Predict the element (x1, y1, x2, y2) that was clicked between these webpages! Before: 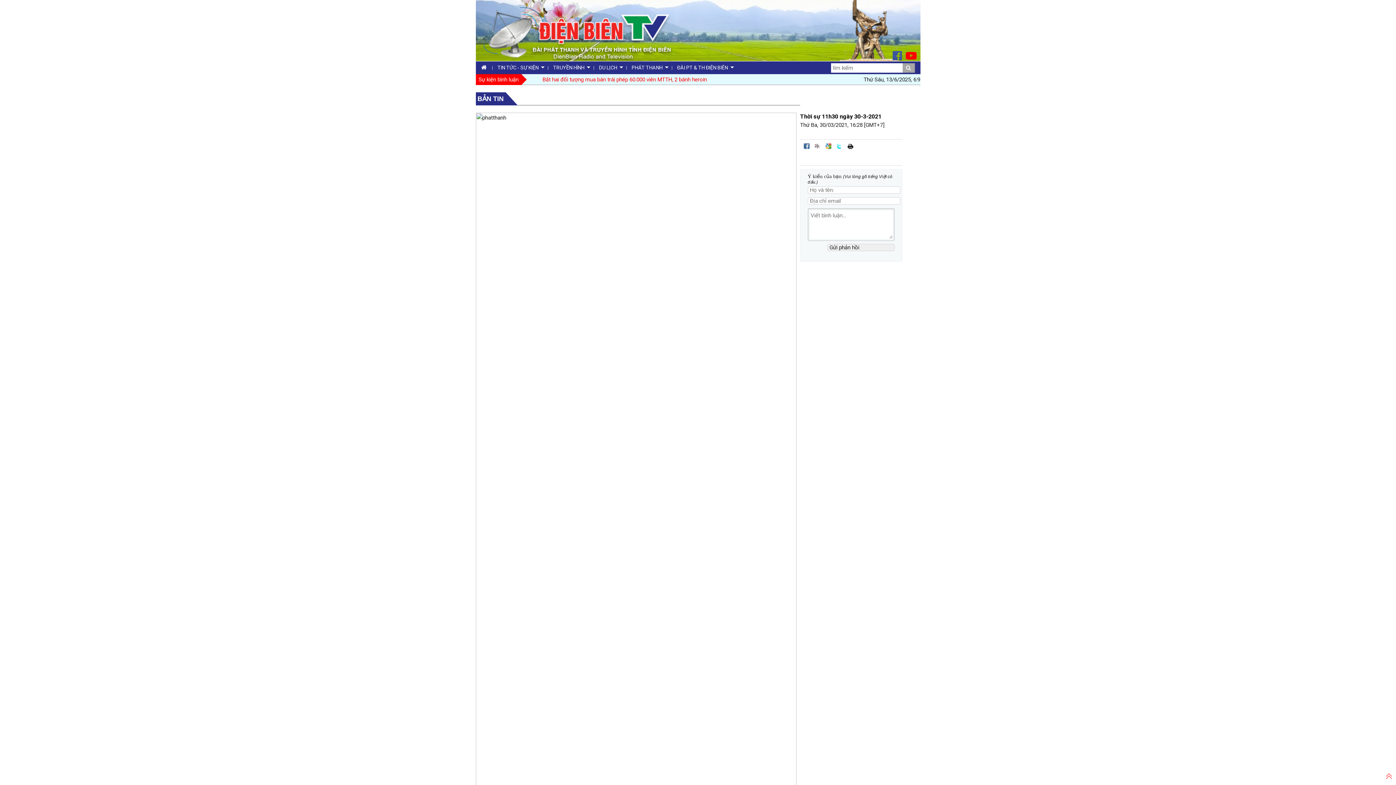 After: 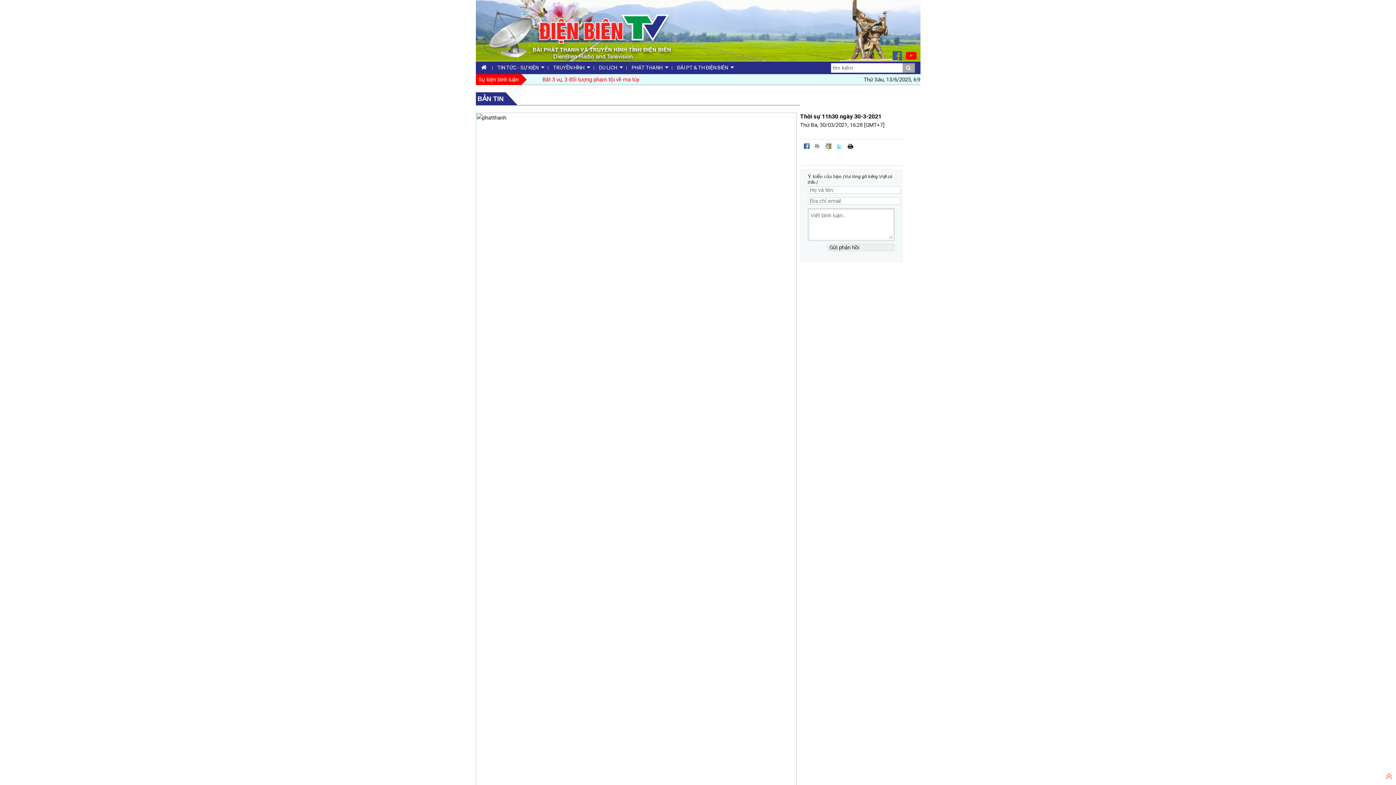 Action: label: Đưa bài viết lên Google Bookmarks bbox: (825, 143, 831, 149)